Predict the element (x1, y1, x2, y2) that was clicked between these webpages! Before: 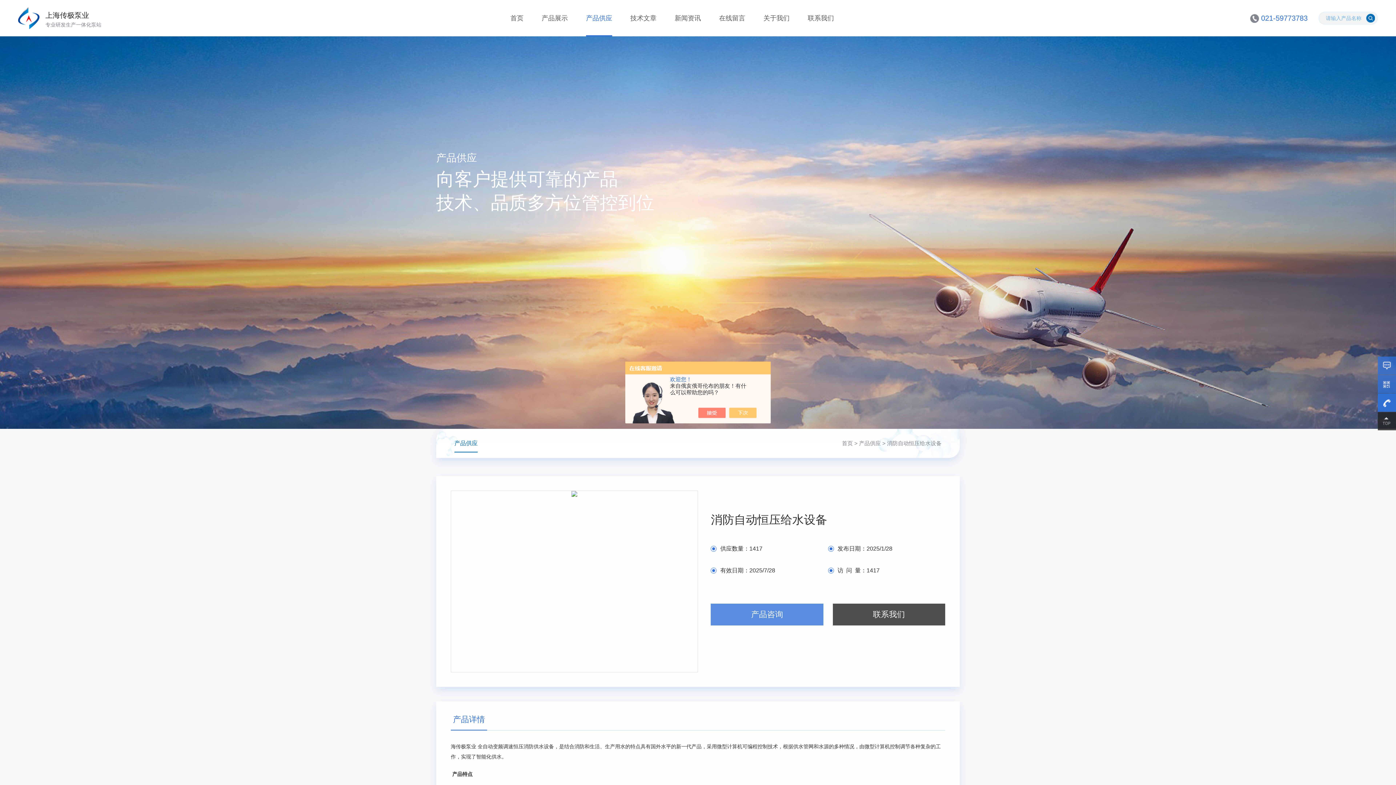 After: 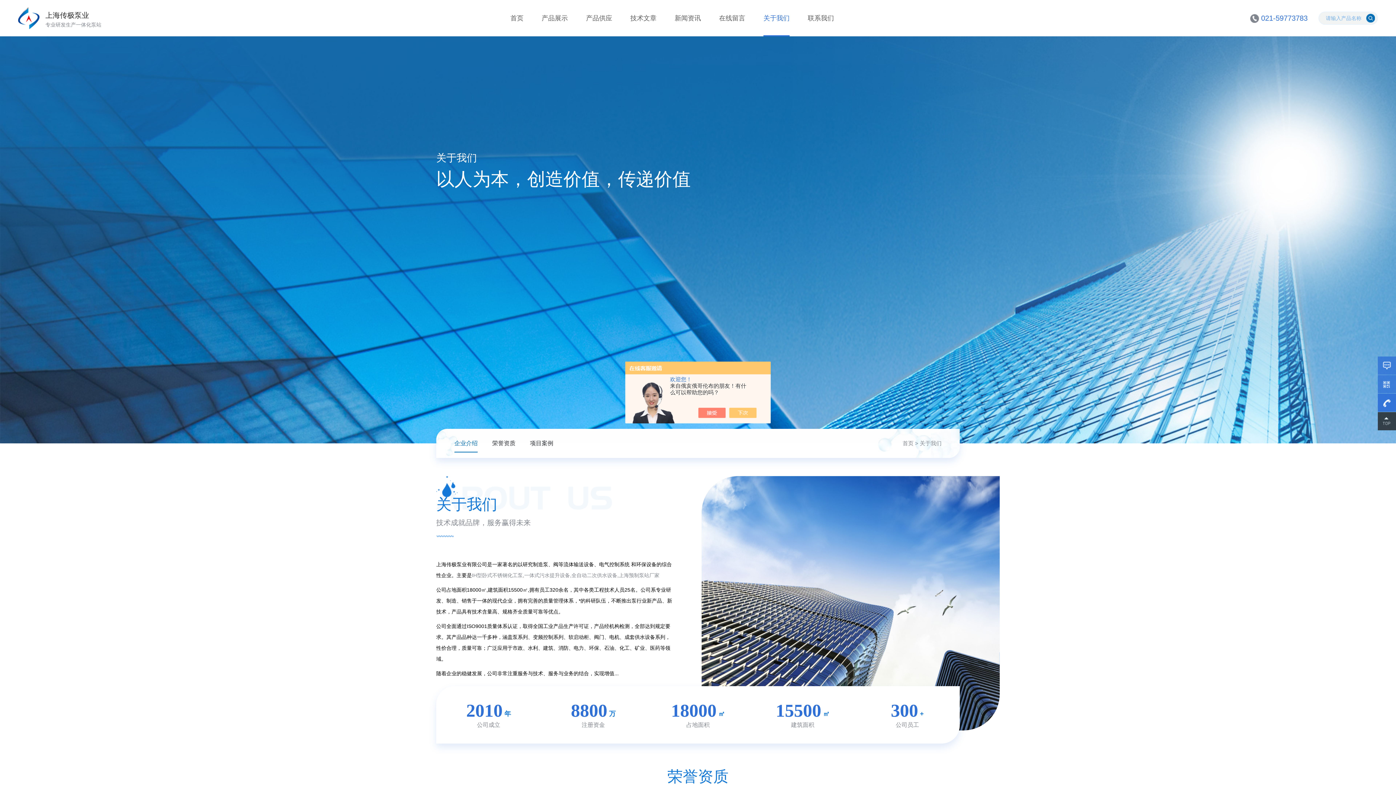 Action: bbox: (763, 0, 789, 36) label: 关于我们